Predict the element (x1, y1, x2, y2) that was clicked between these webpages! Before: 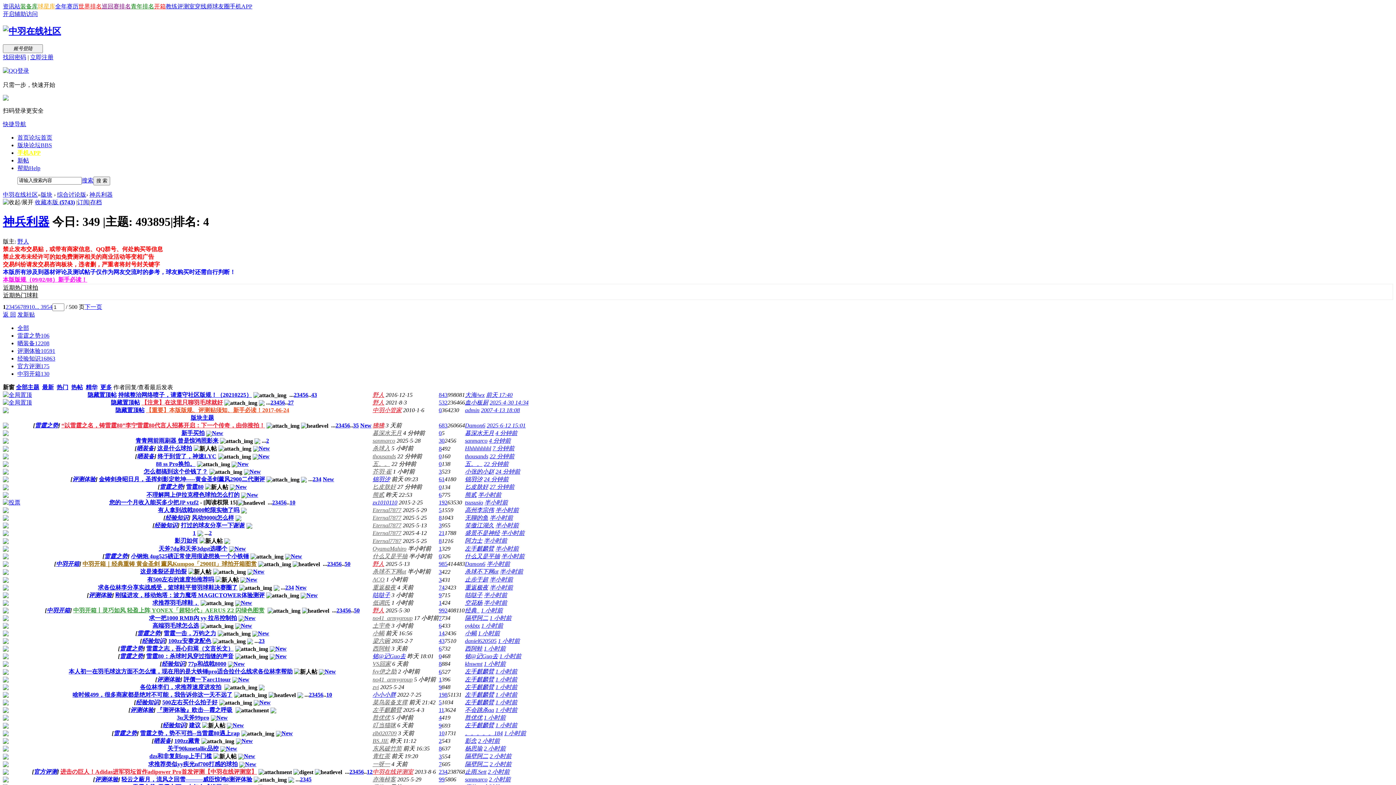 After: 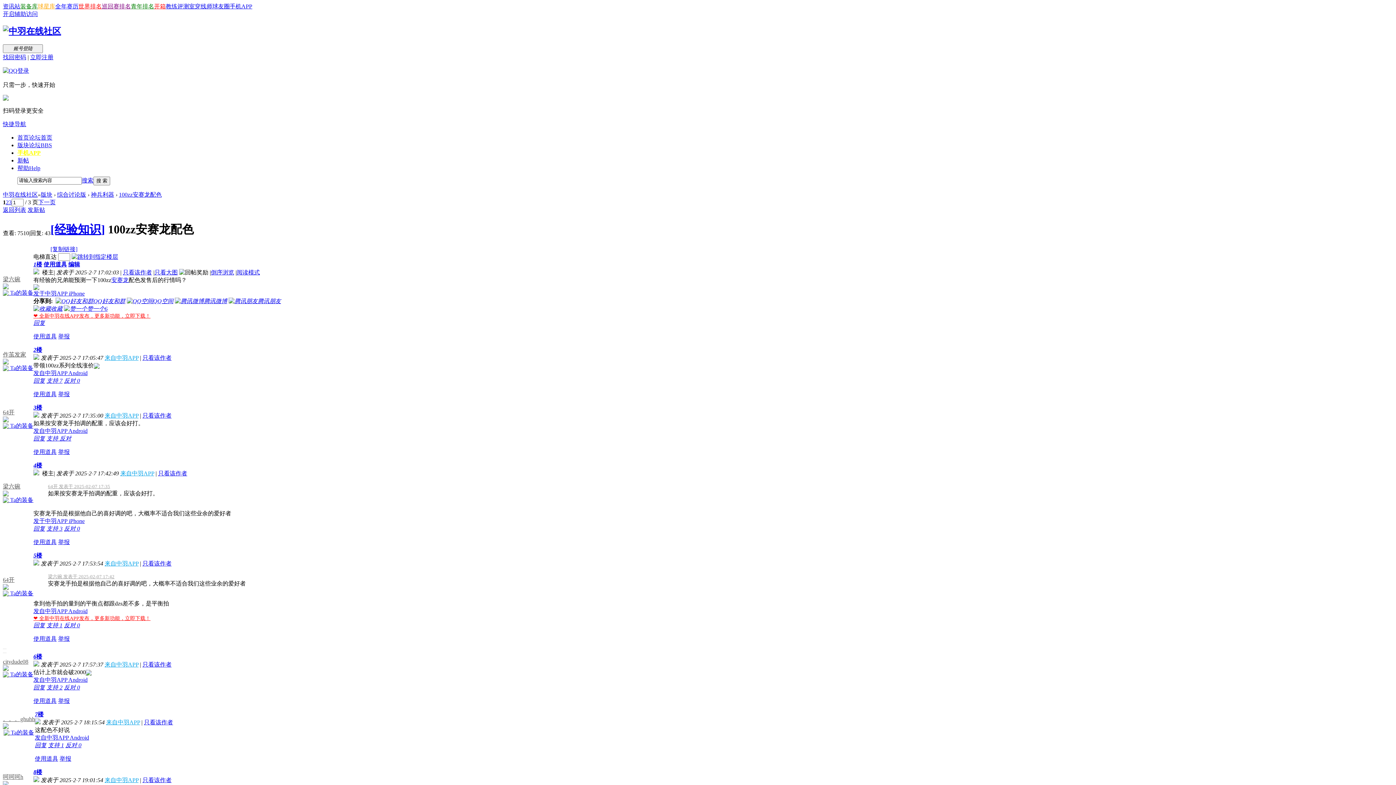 Action: bbox: (438, 638, 444, 644) label: 43